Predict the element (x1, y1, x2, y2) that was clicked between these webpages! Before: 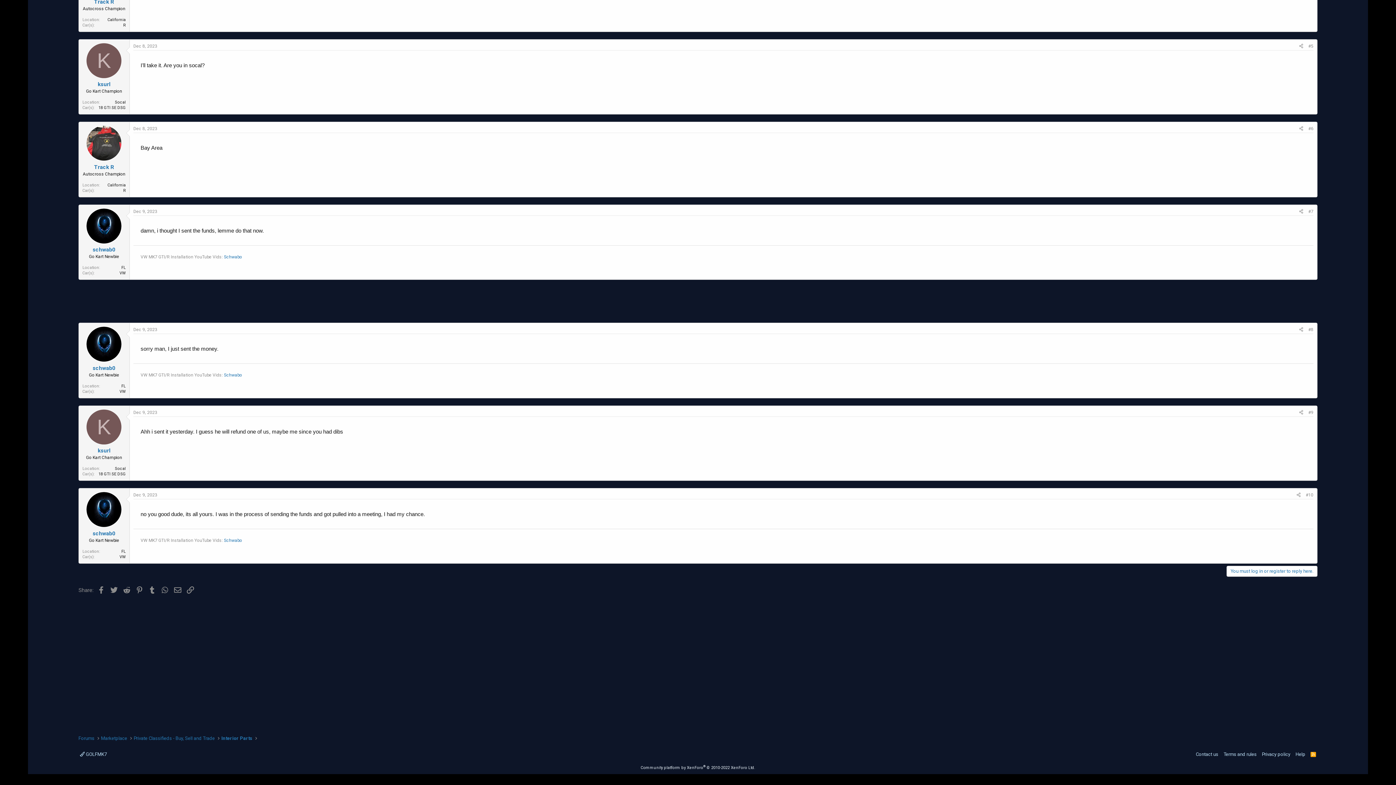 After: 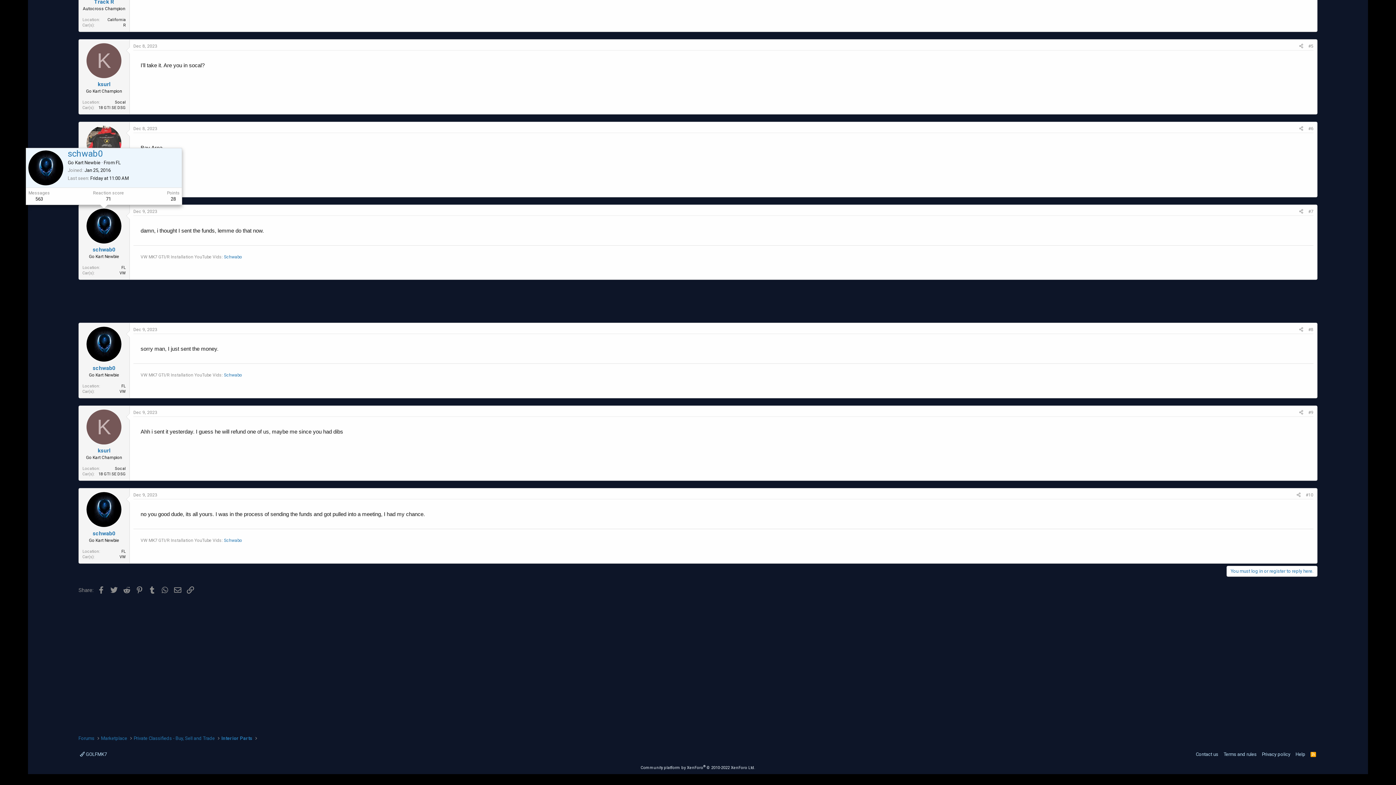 Action: bbox: (86, 208, 121, 243)